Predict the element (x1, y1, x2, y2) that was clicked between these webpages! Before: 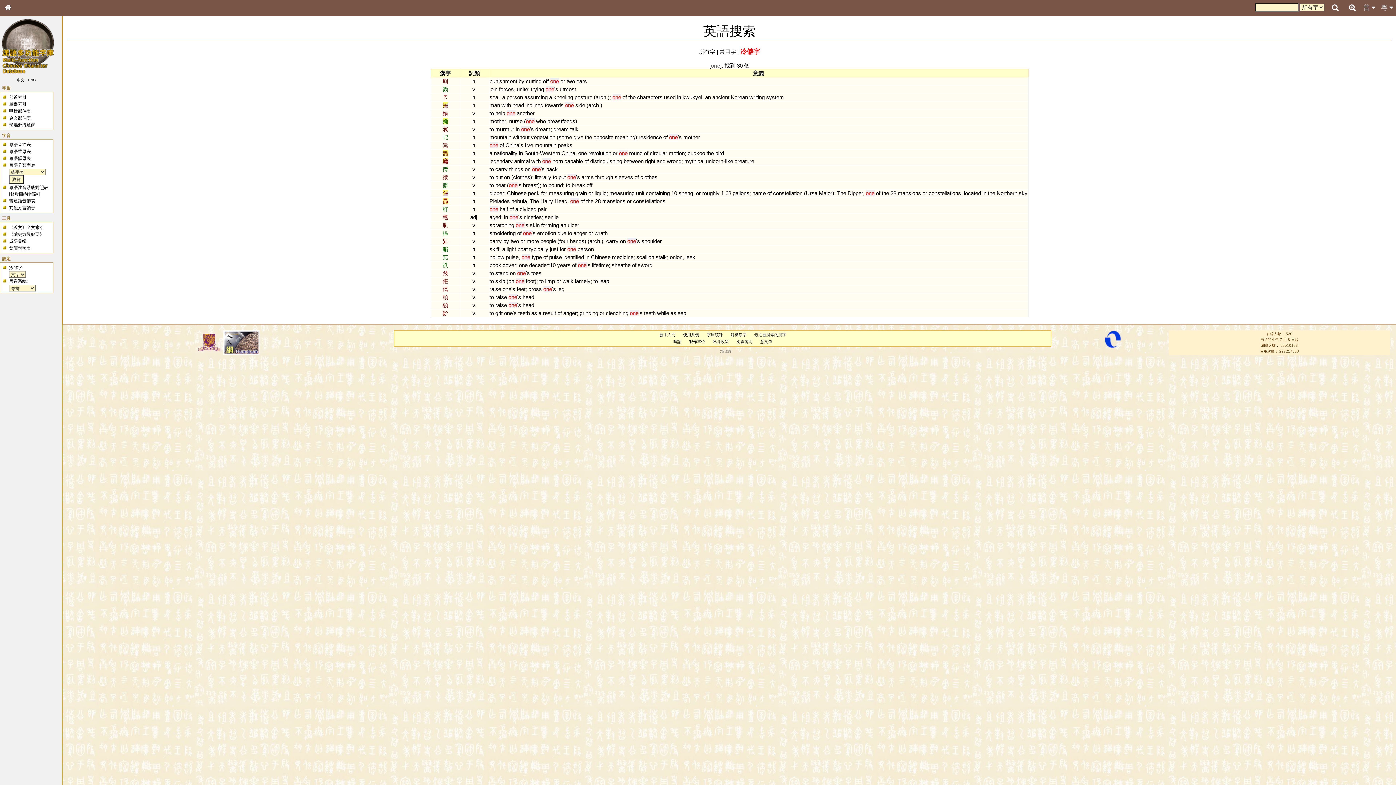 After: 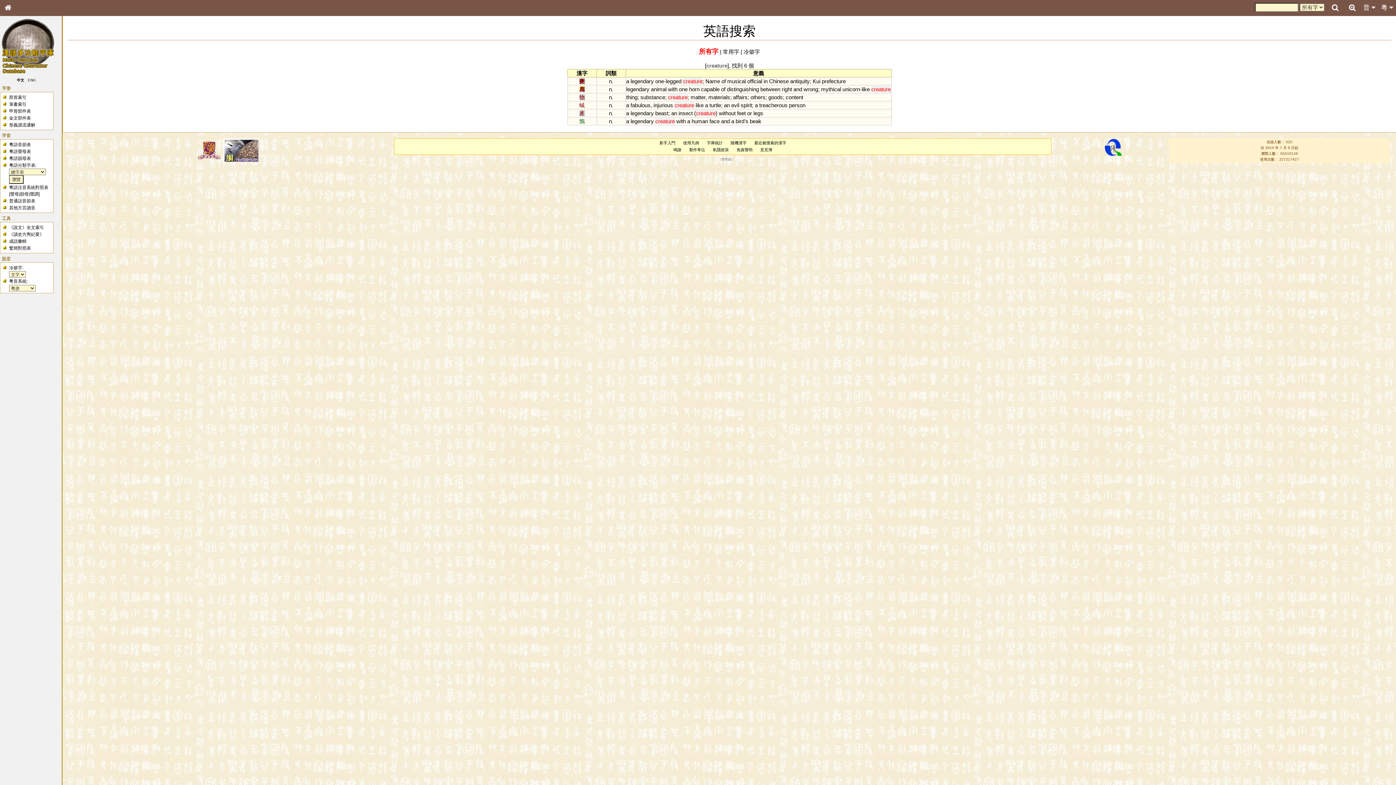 Action: label: creature bbox: (734, 158, 754, 164)